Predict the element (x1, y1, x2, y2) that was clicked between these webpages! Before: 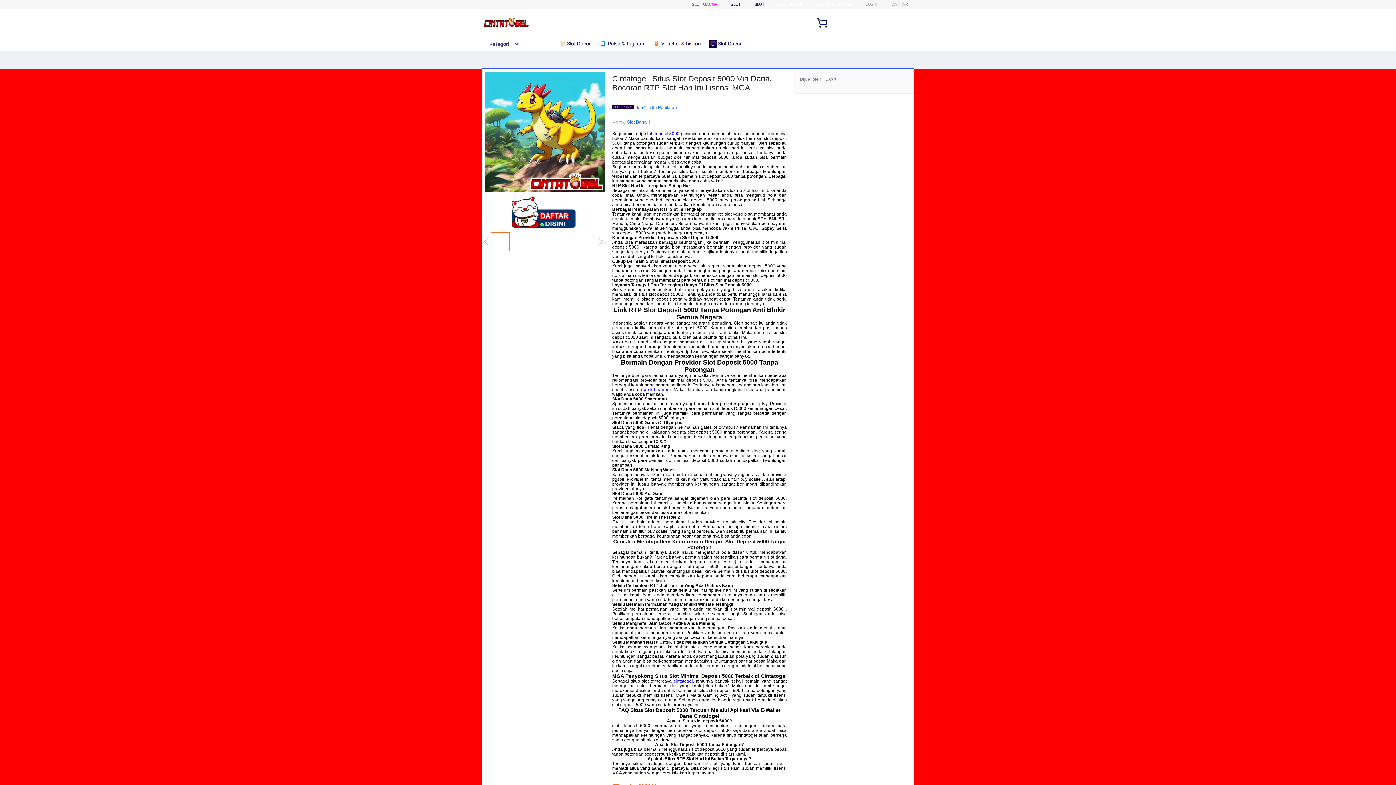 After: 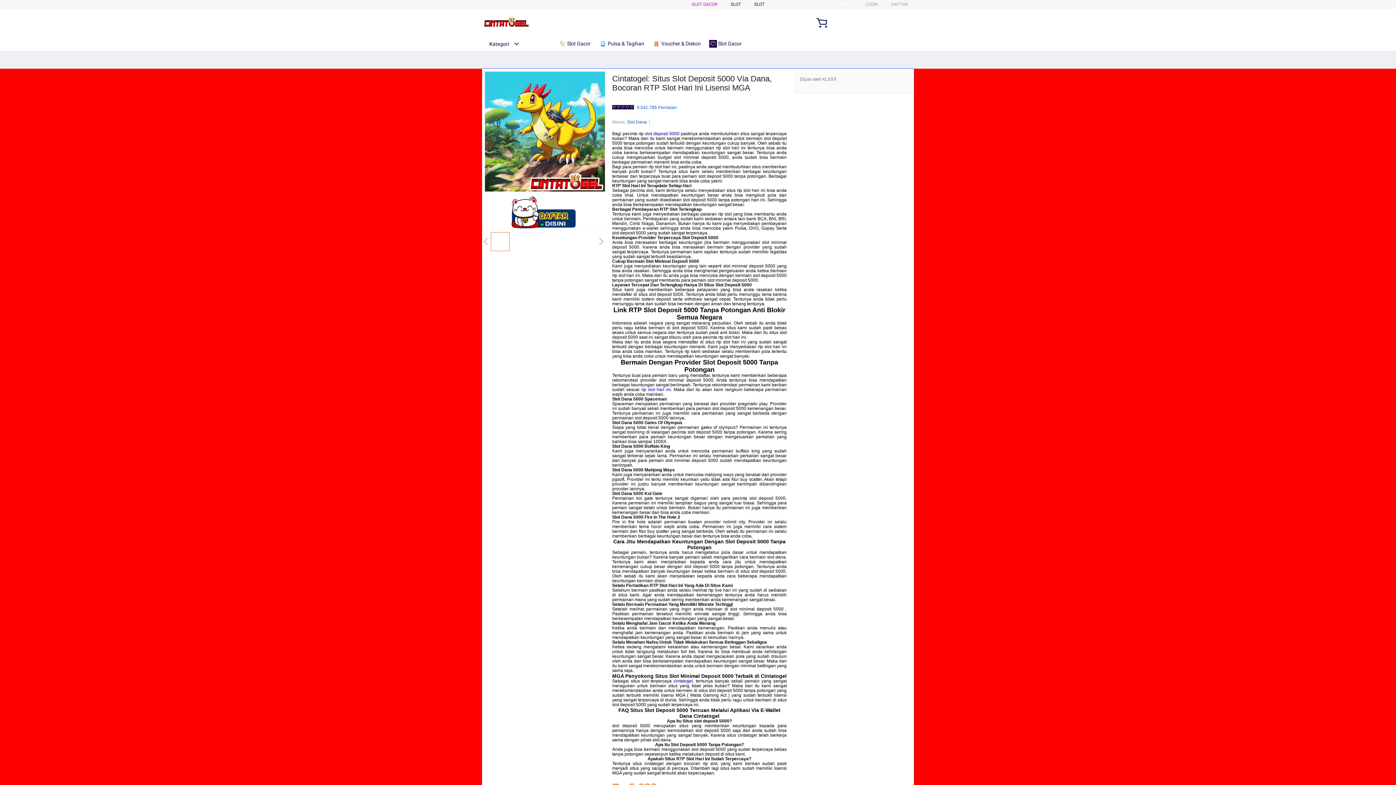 Action: bbox: (891, 1, 908, 6) label: DAFTAR